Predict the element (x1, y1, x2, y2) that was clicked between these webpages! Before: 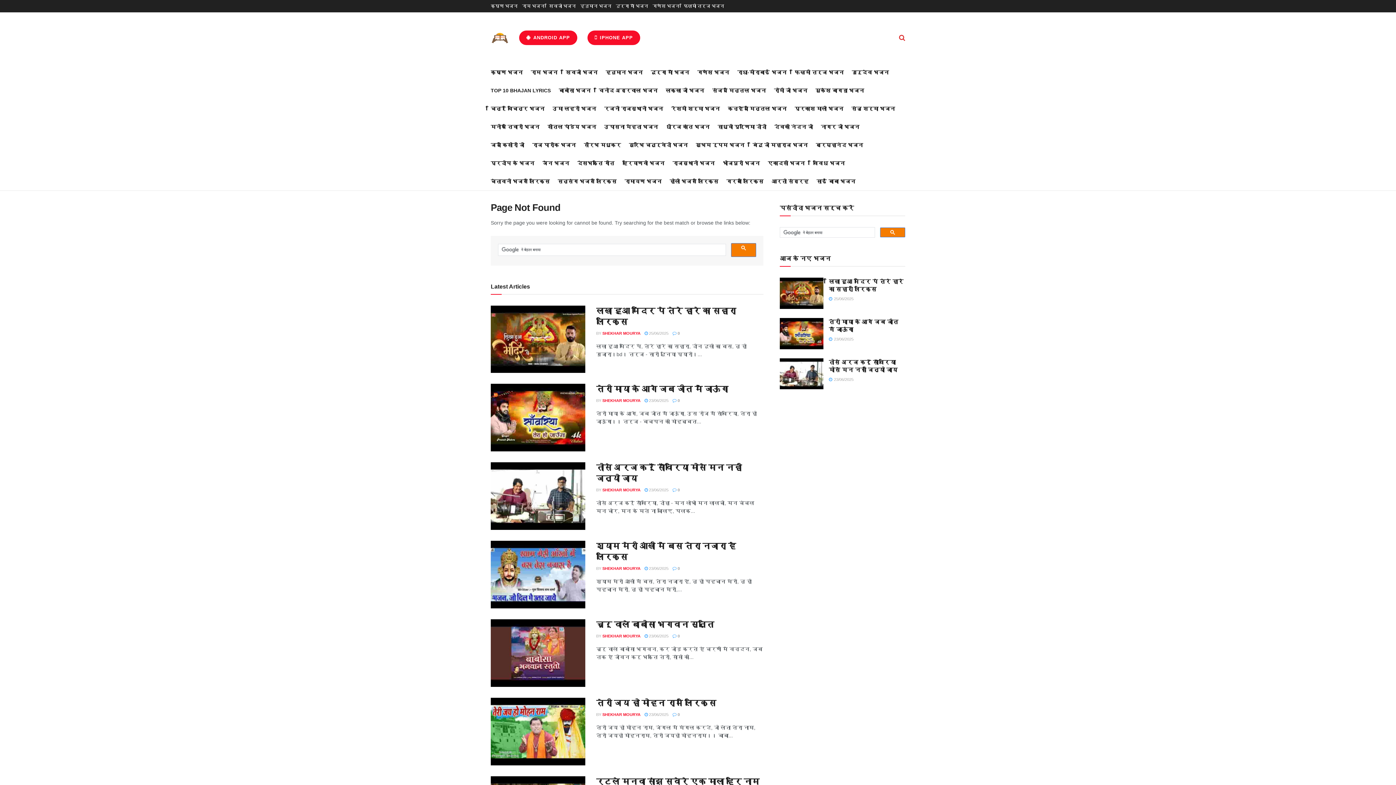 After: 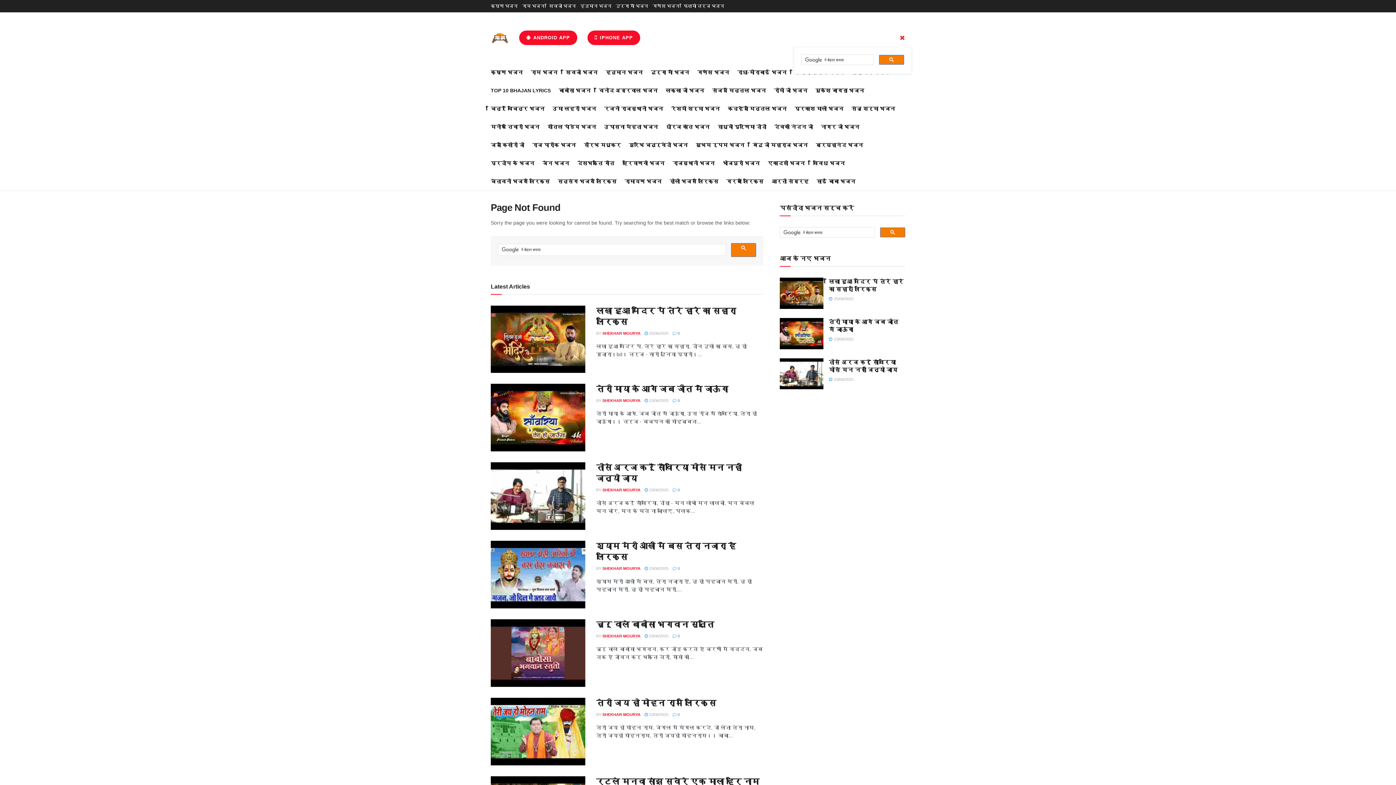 Action: bbox: (899, 28, 905, 46) label: Search Button